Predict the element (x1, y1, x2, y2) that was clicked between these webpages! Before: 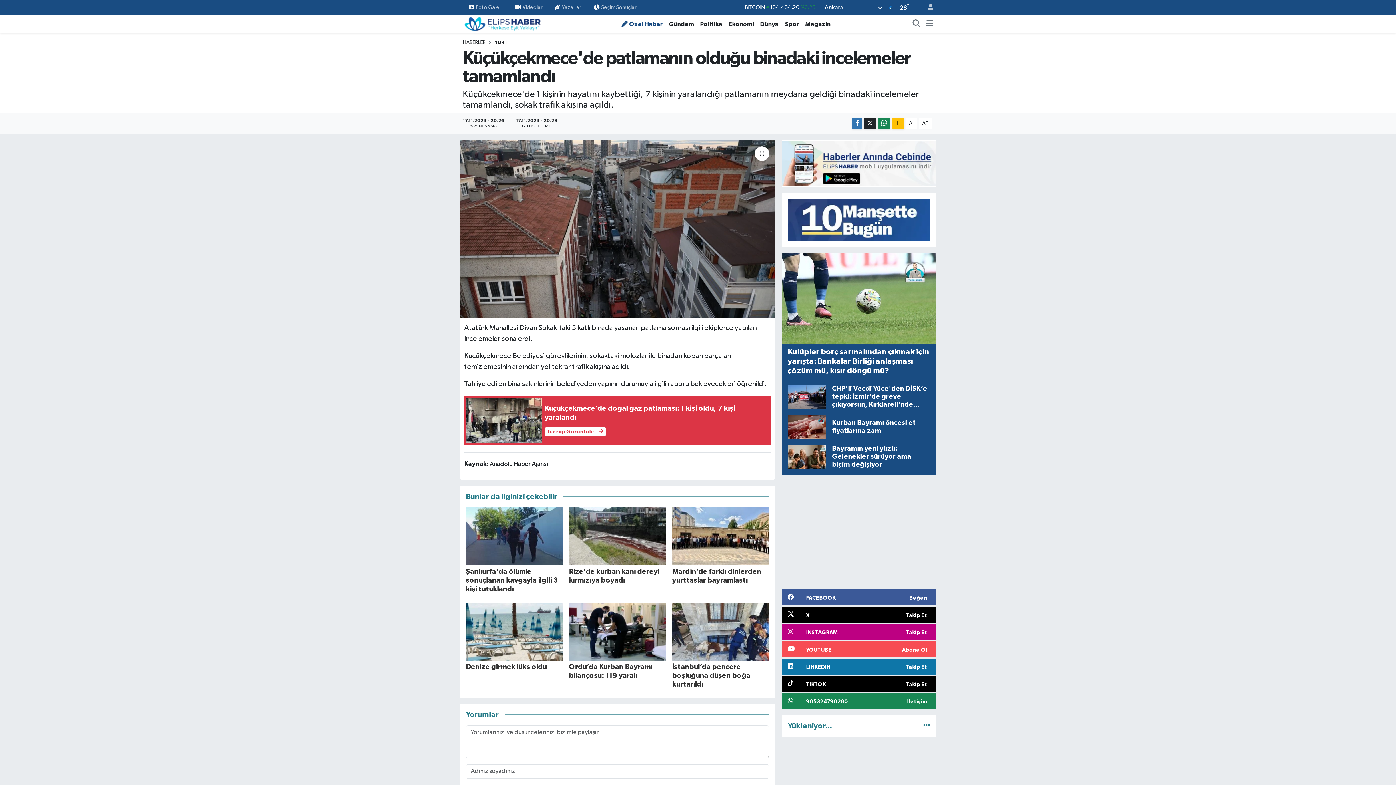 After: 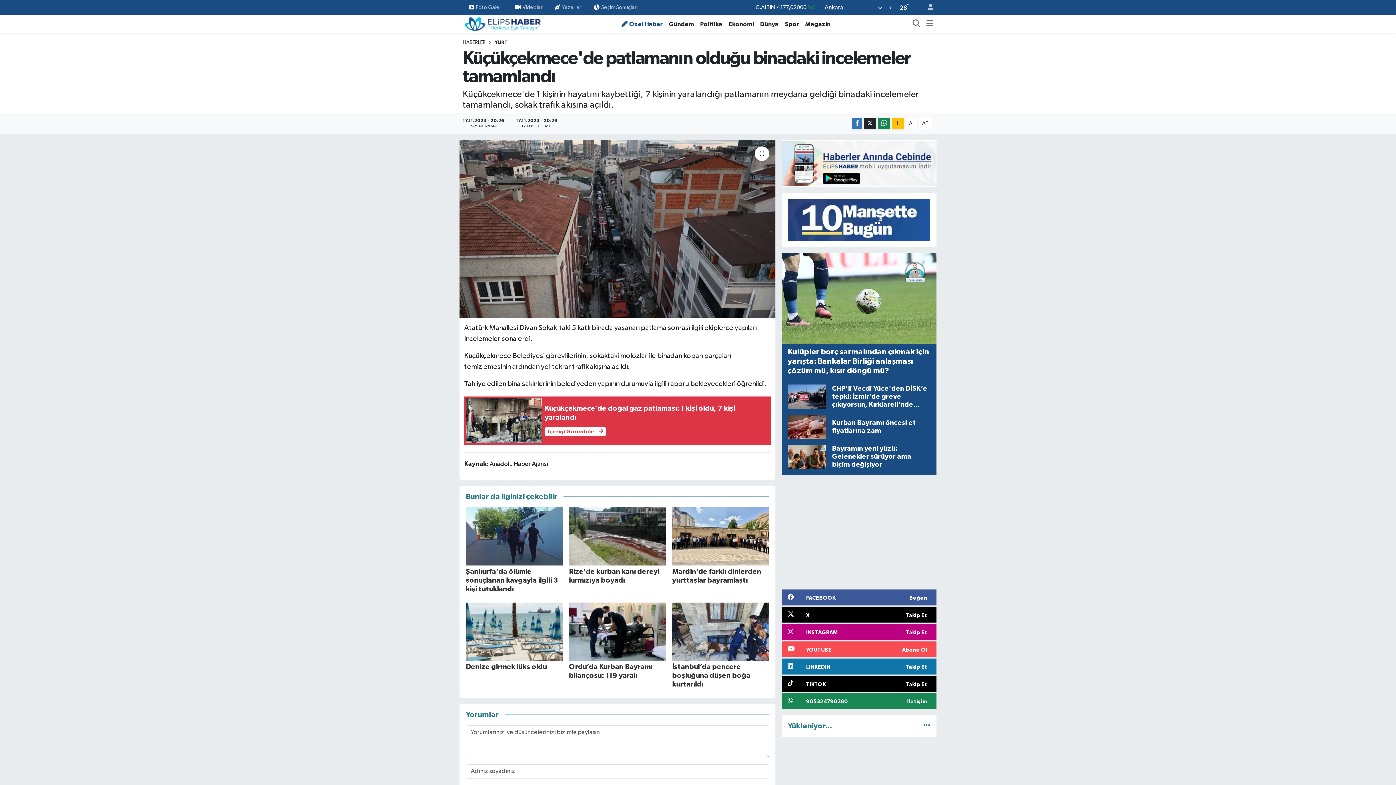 Action: bbox: (465, 628, 562, 635)